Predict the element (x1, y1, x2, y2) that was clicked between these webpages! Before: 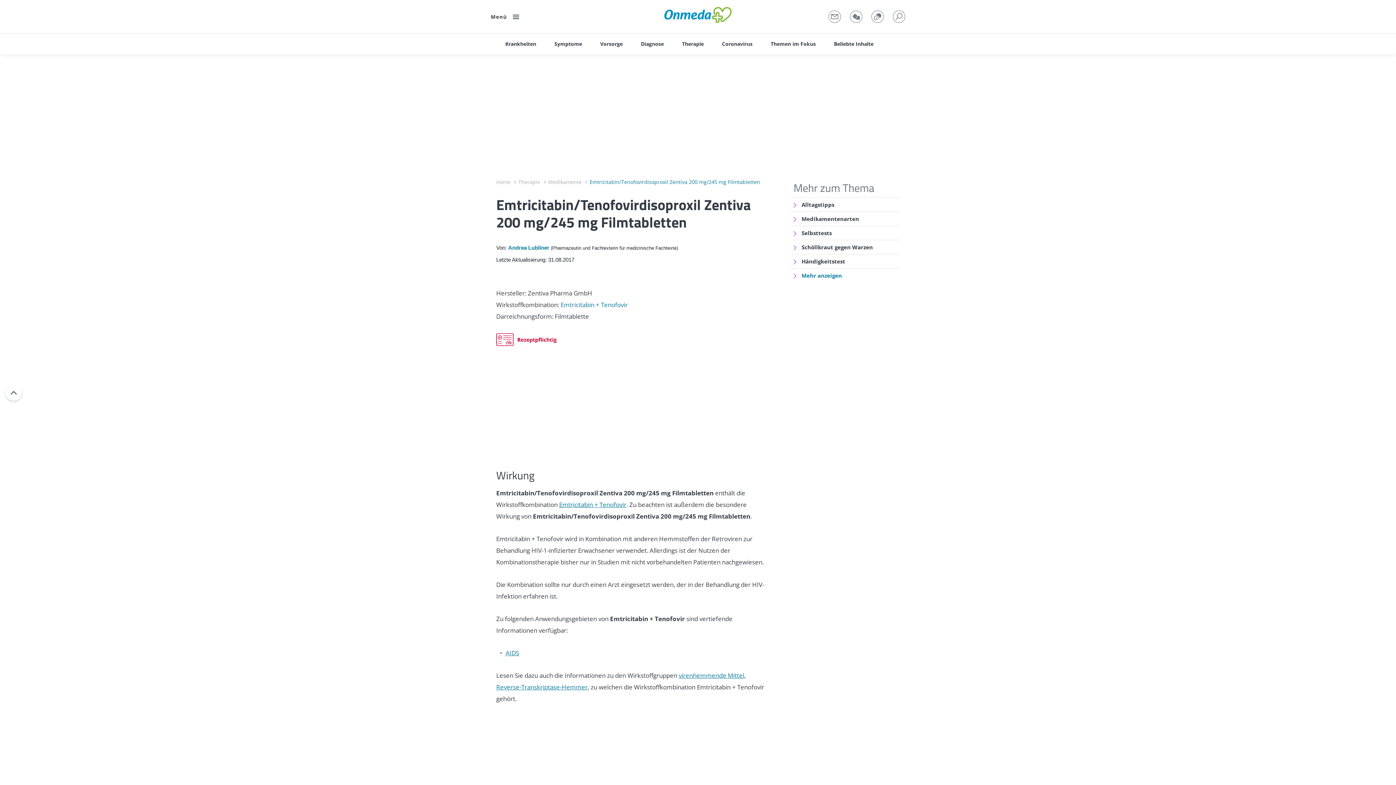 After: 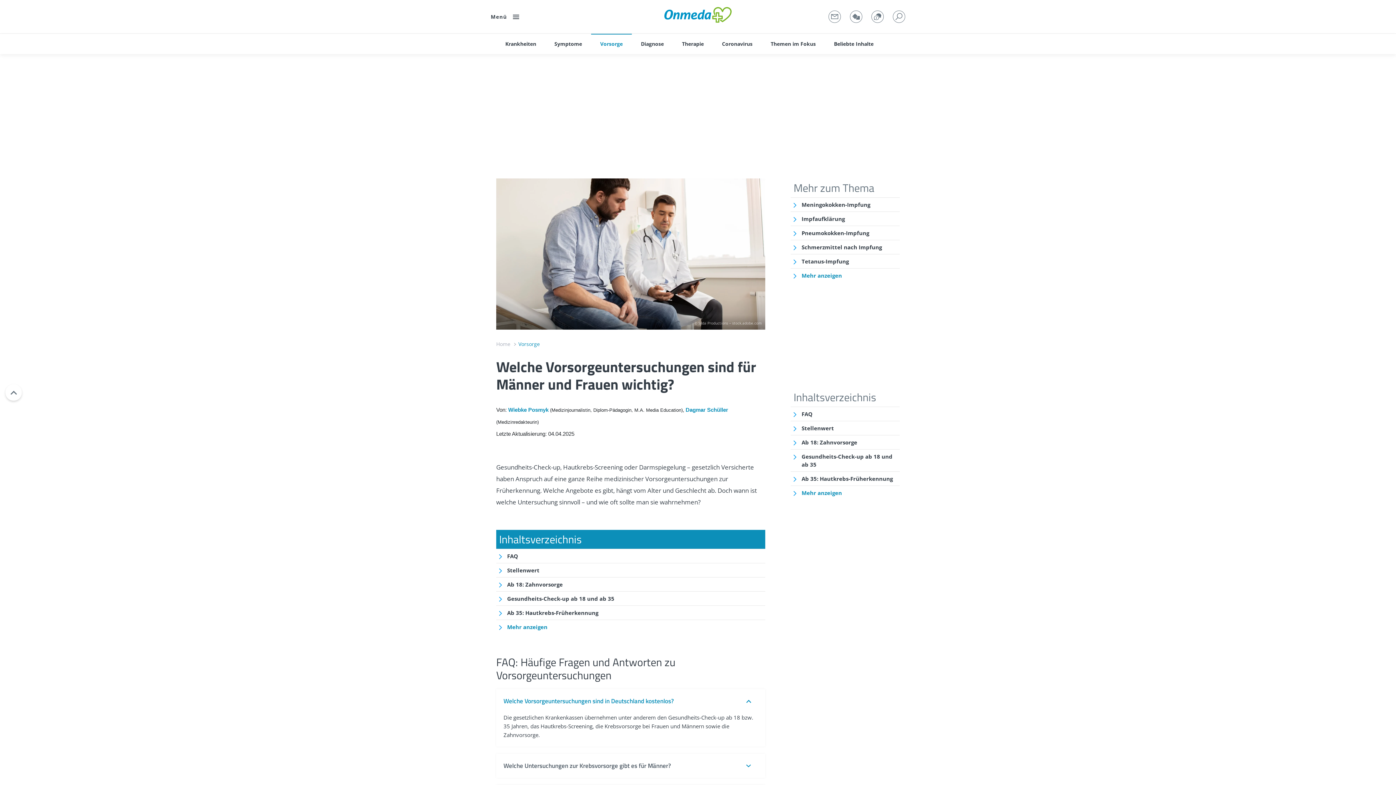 Action: bbox: (591, 33, 632, 54) label: Vorsorge